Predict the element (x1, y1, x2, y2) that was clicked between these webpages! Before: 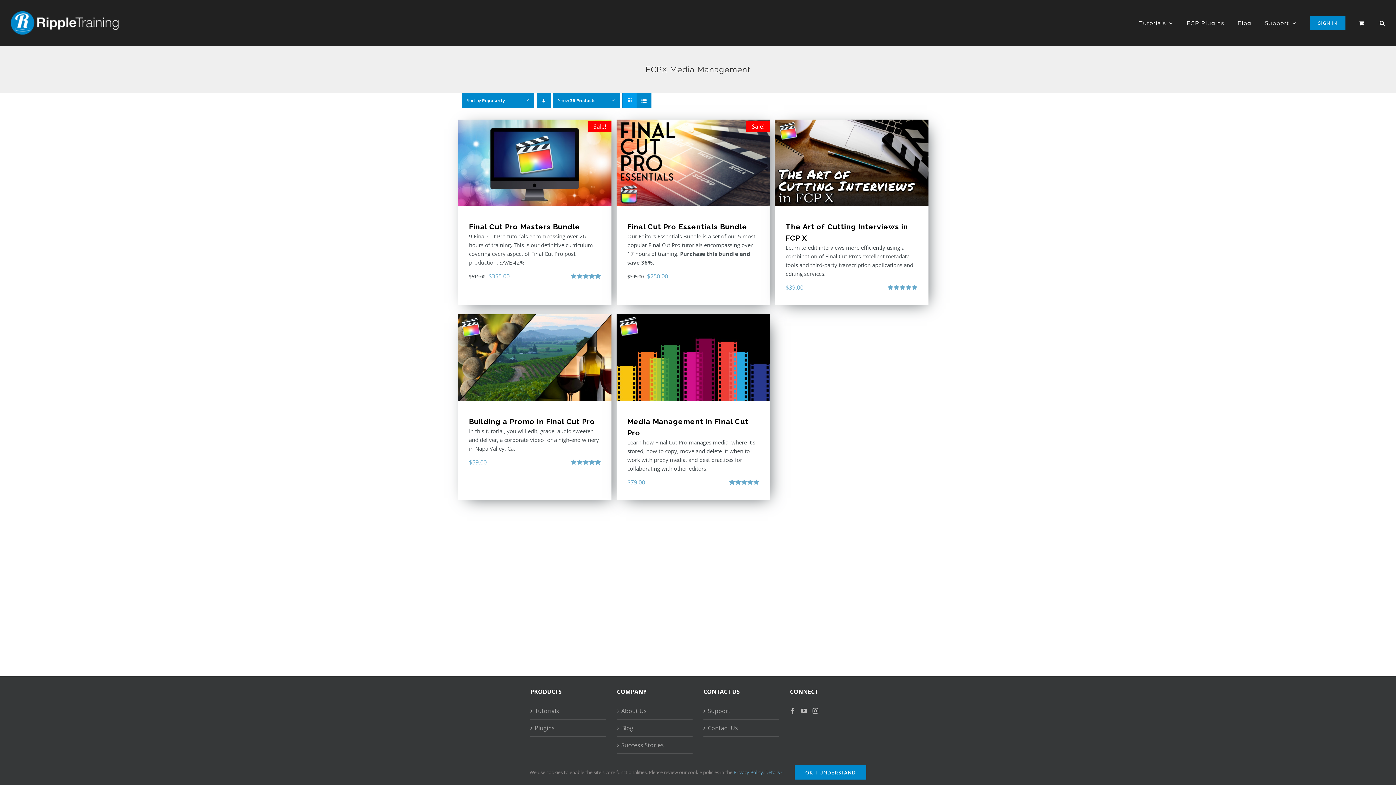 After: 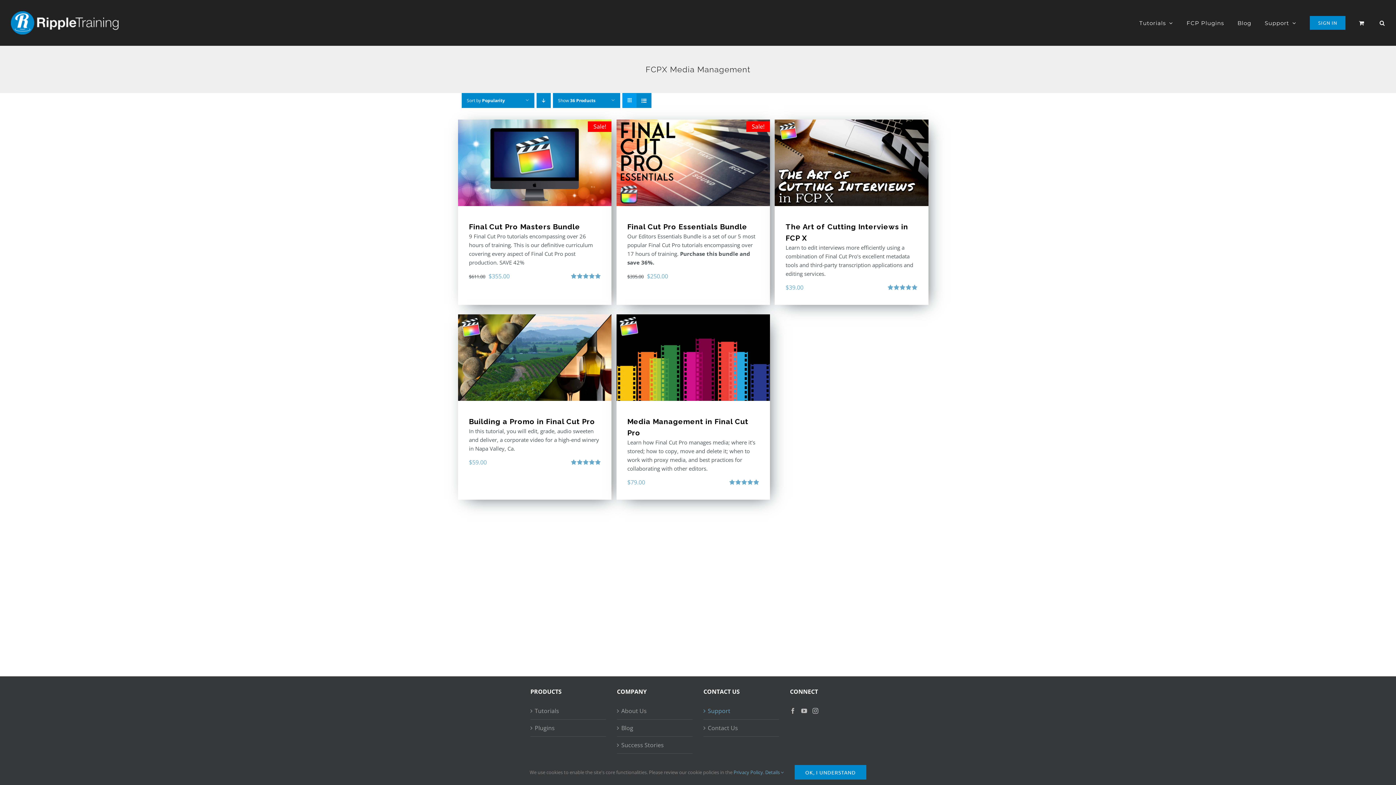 Action: bbox: (708, 706, 775, 716) label: Support